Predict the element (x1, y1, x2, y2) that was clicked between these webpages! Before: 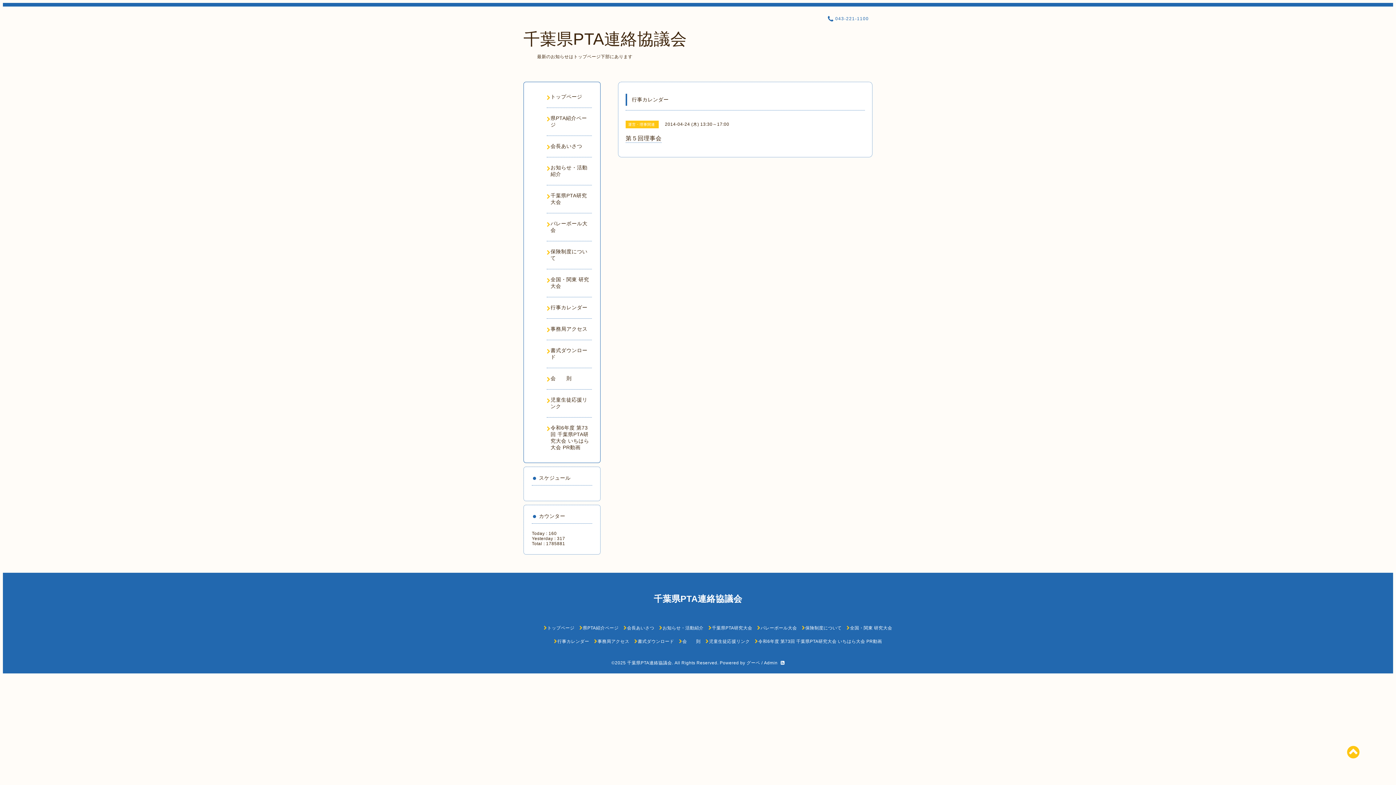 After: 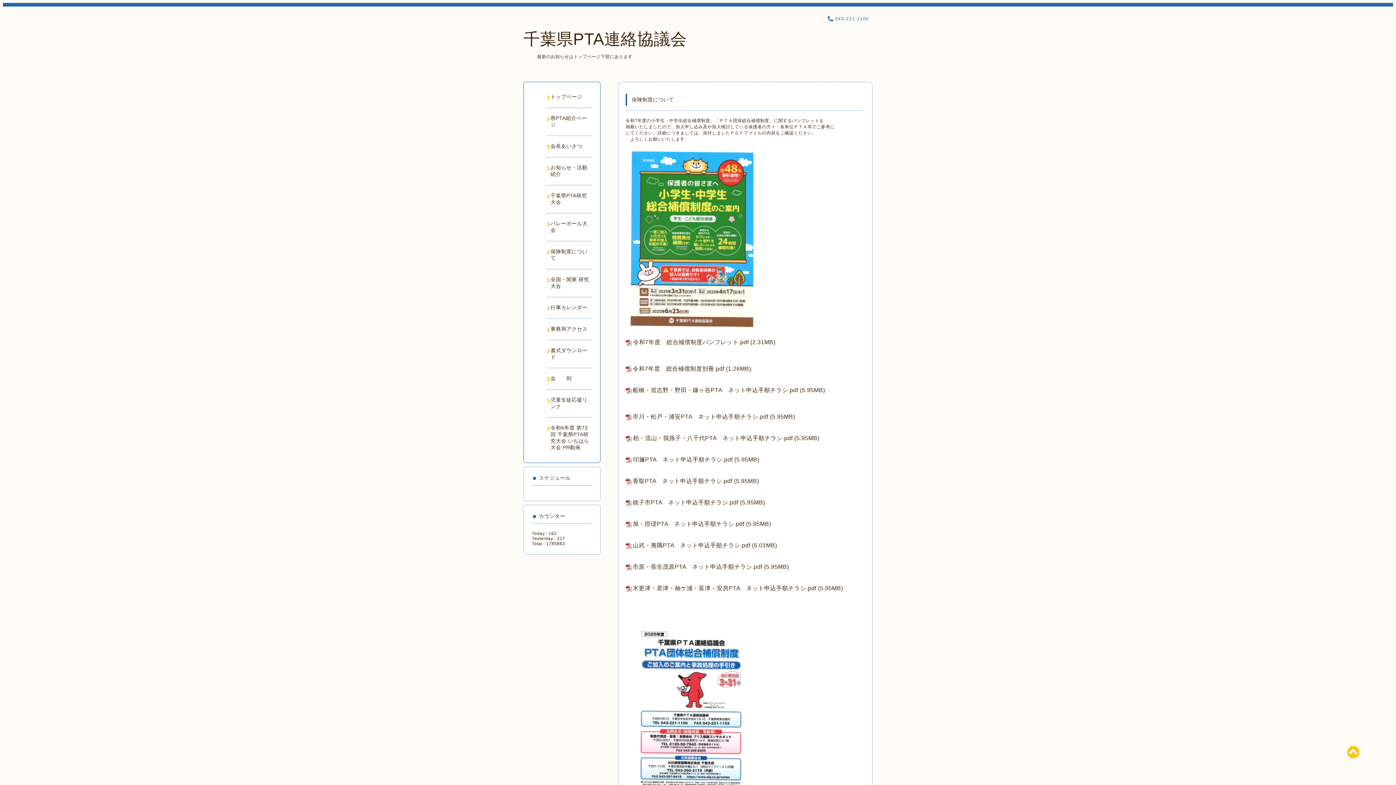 Action: bbox: (802, 625, 841, 630) label: 保険制度について